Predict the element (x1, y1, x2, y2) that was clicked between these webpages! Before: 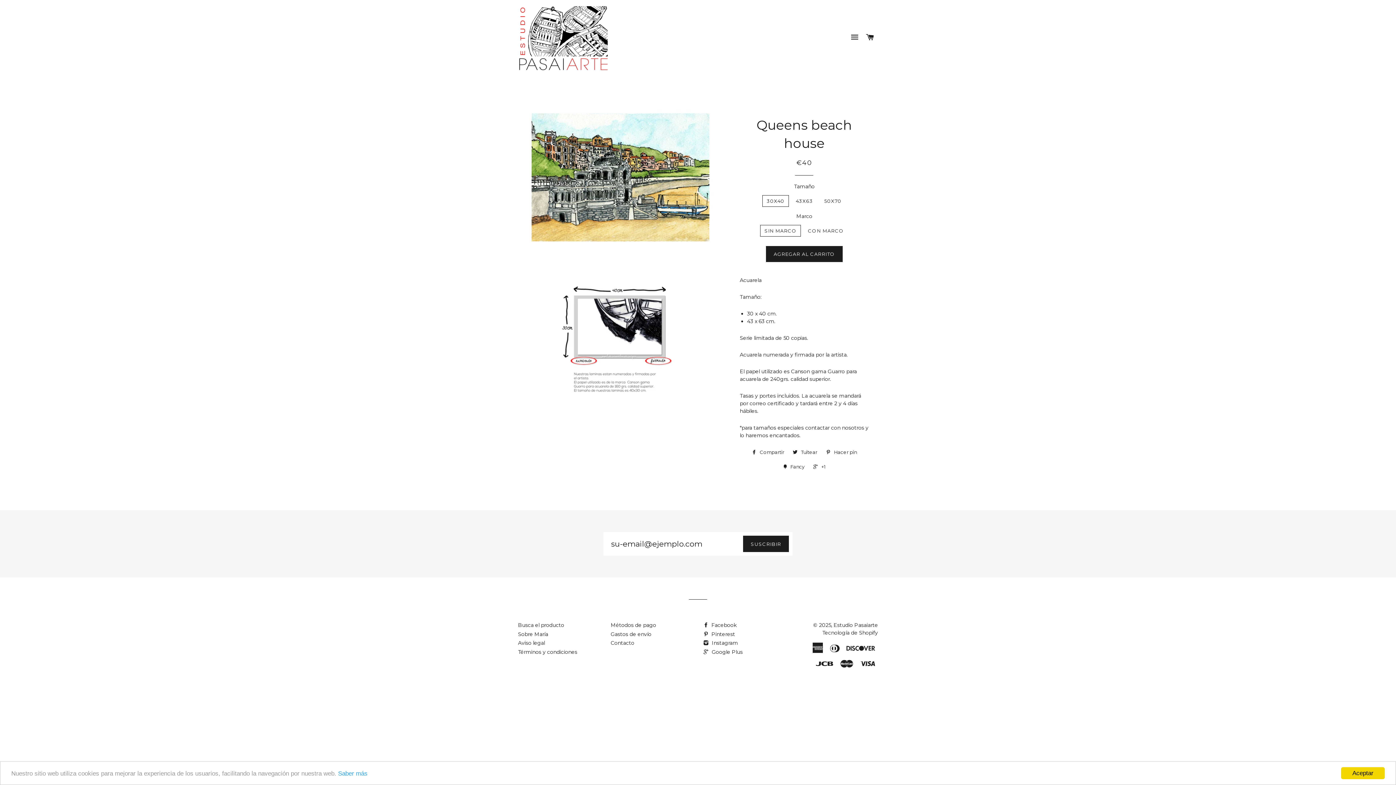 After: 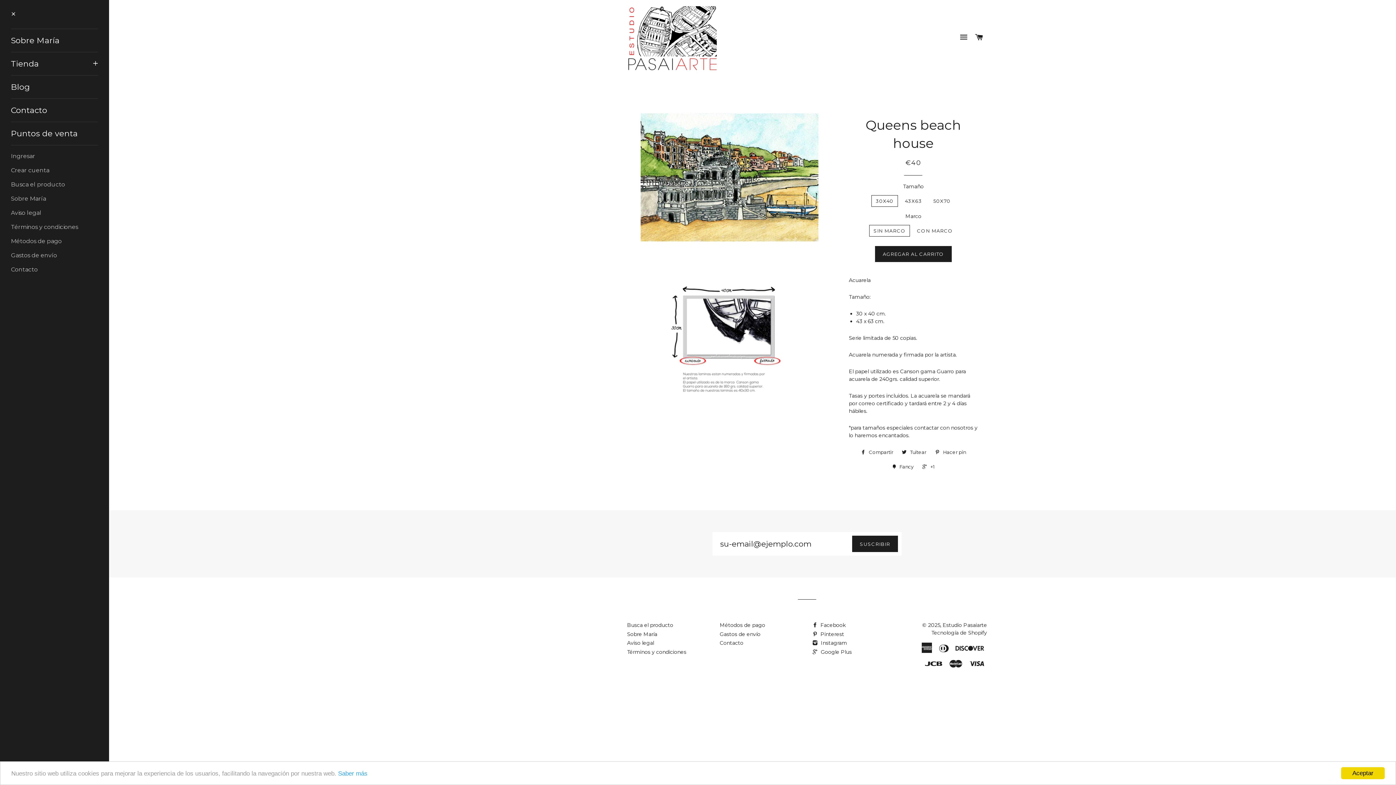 Action: bbox: (848, 26, 862, 49) label: NAVEGACIÓN